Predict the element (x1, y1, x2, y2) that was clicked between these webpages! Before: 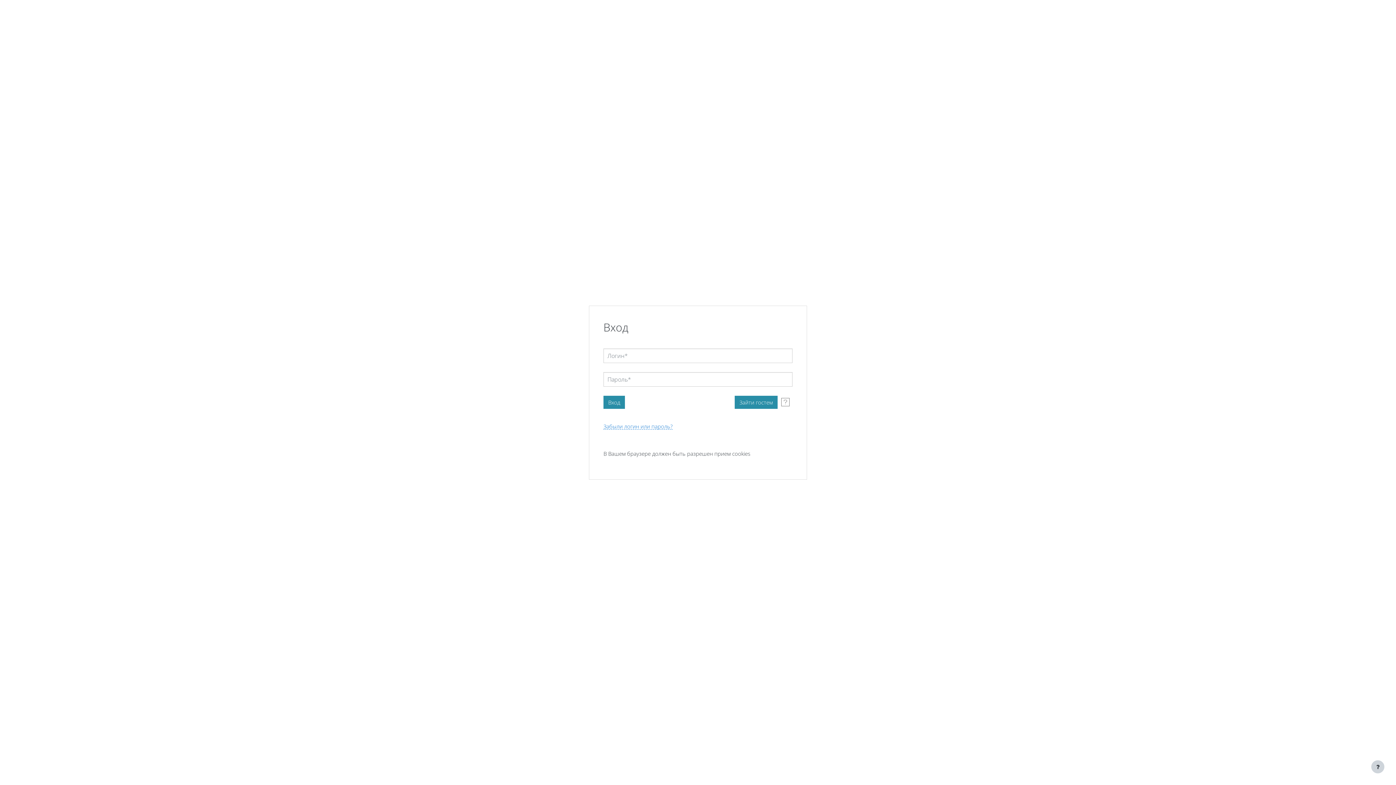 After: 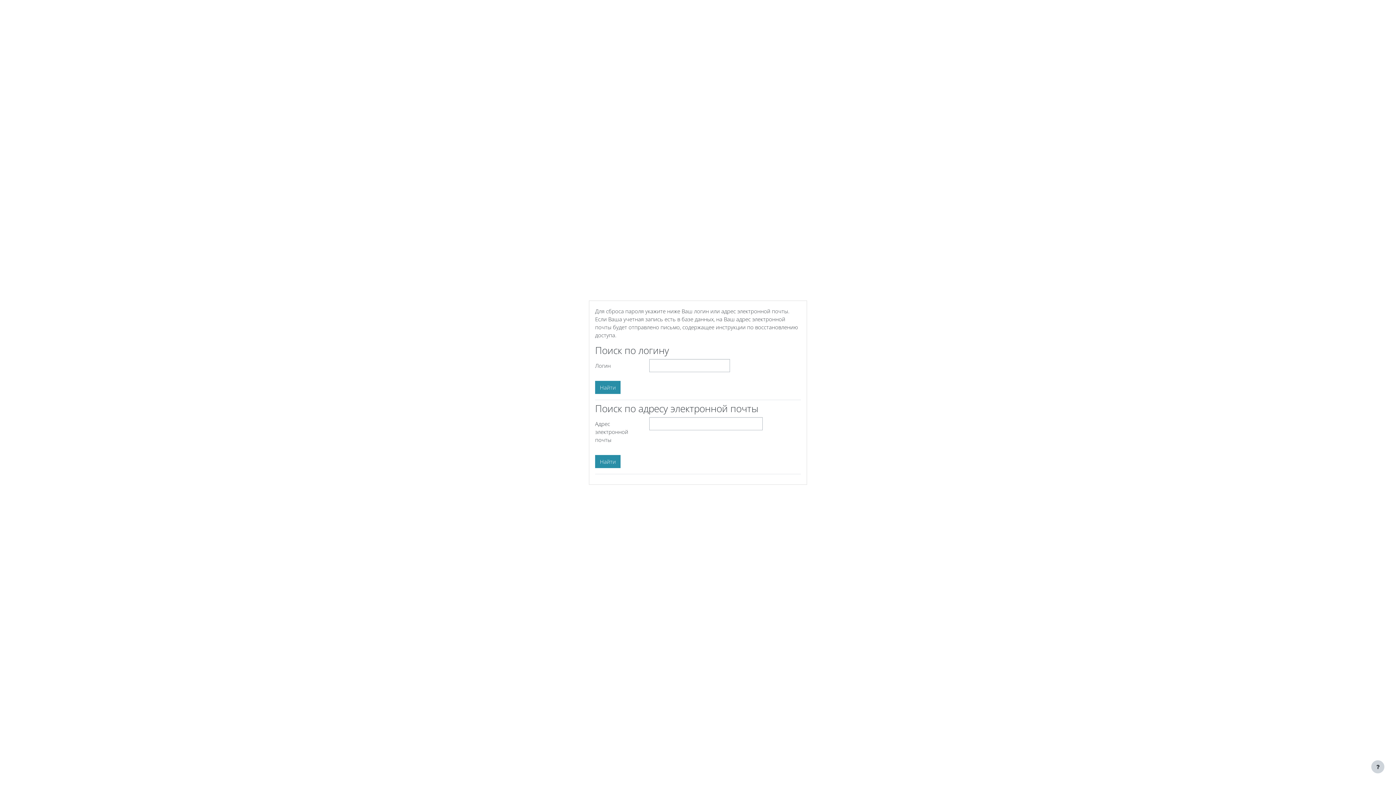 Action: label: Забыли логин или пароль? bbox: (603, 423, 672, 429)